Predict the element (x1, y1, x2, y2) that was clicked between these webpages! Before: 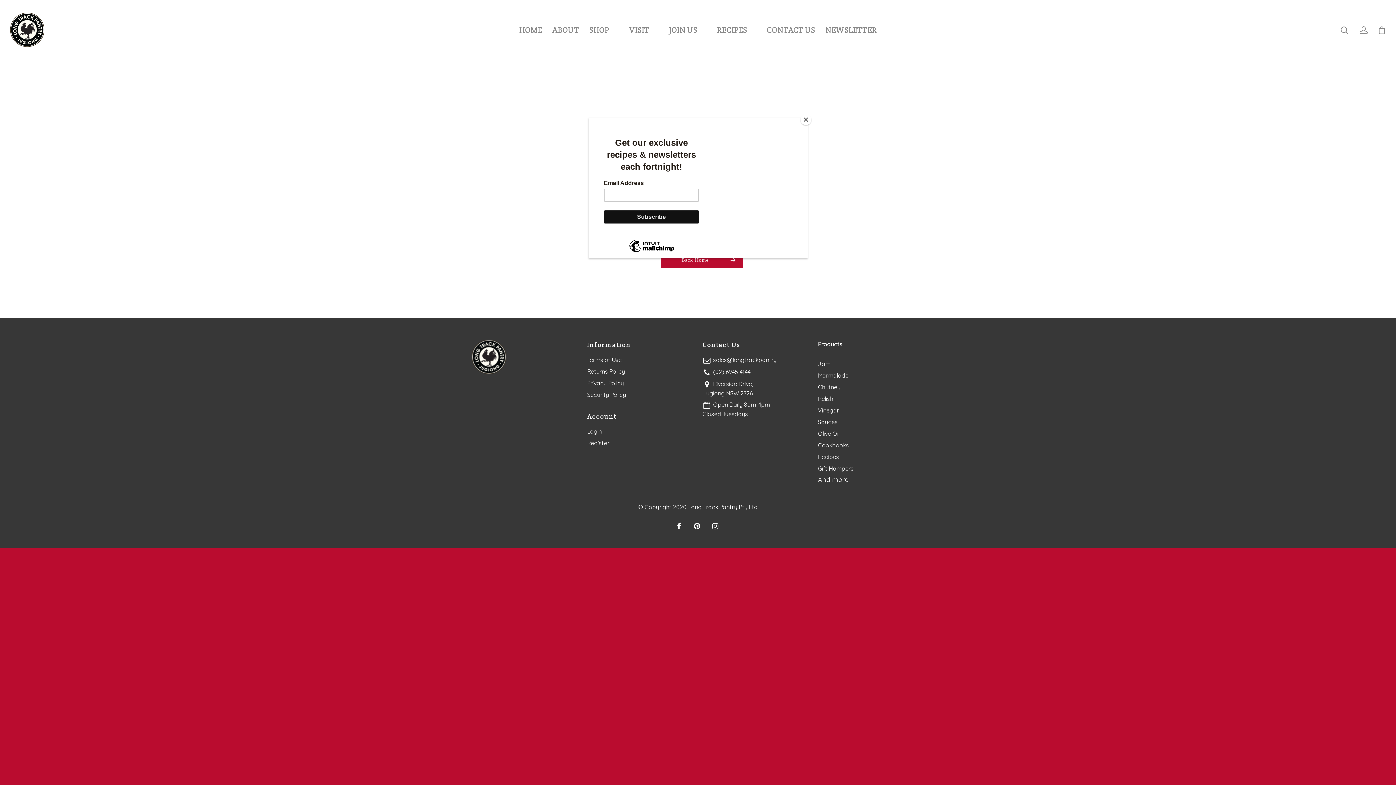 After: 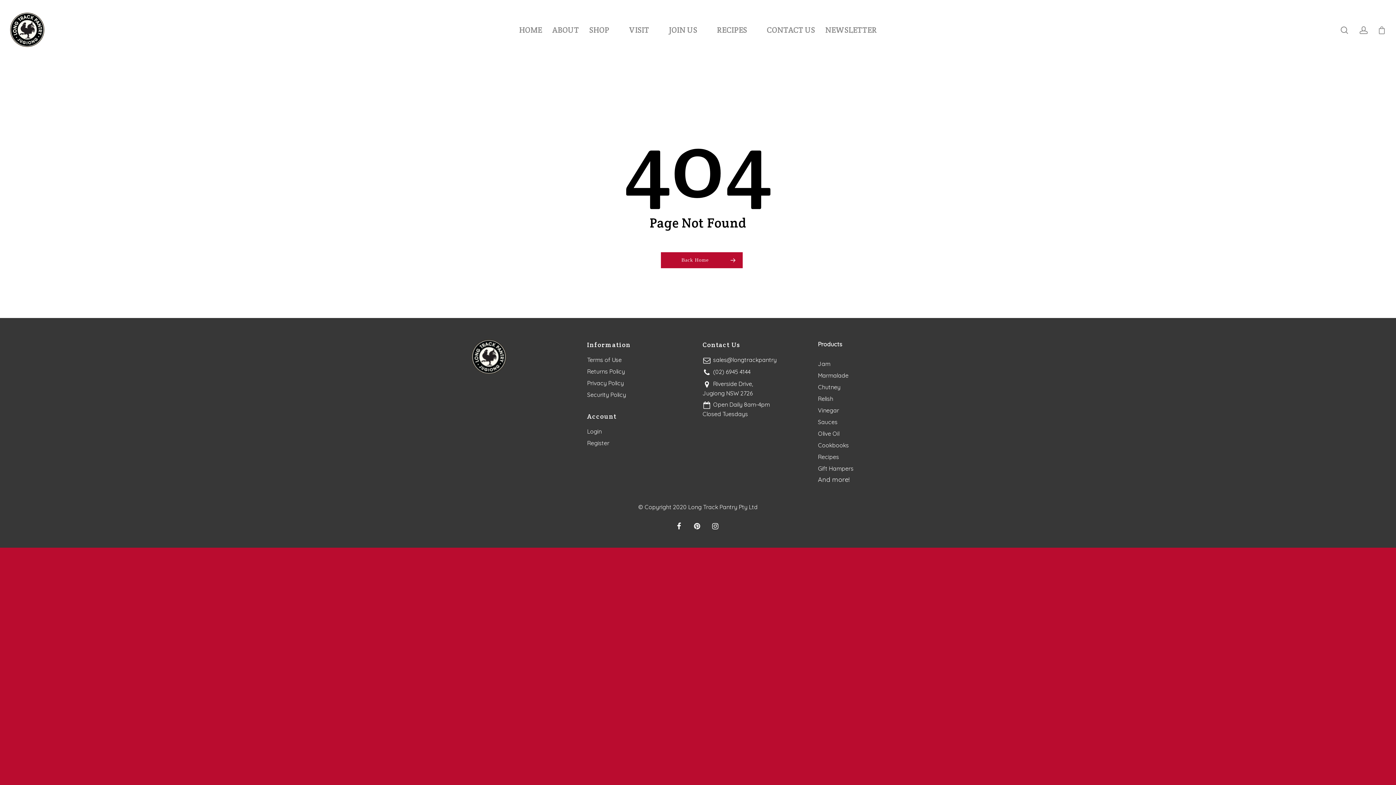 Action: label: Close bbox: (800, 114, 811, 125)